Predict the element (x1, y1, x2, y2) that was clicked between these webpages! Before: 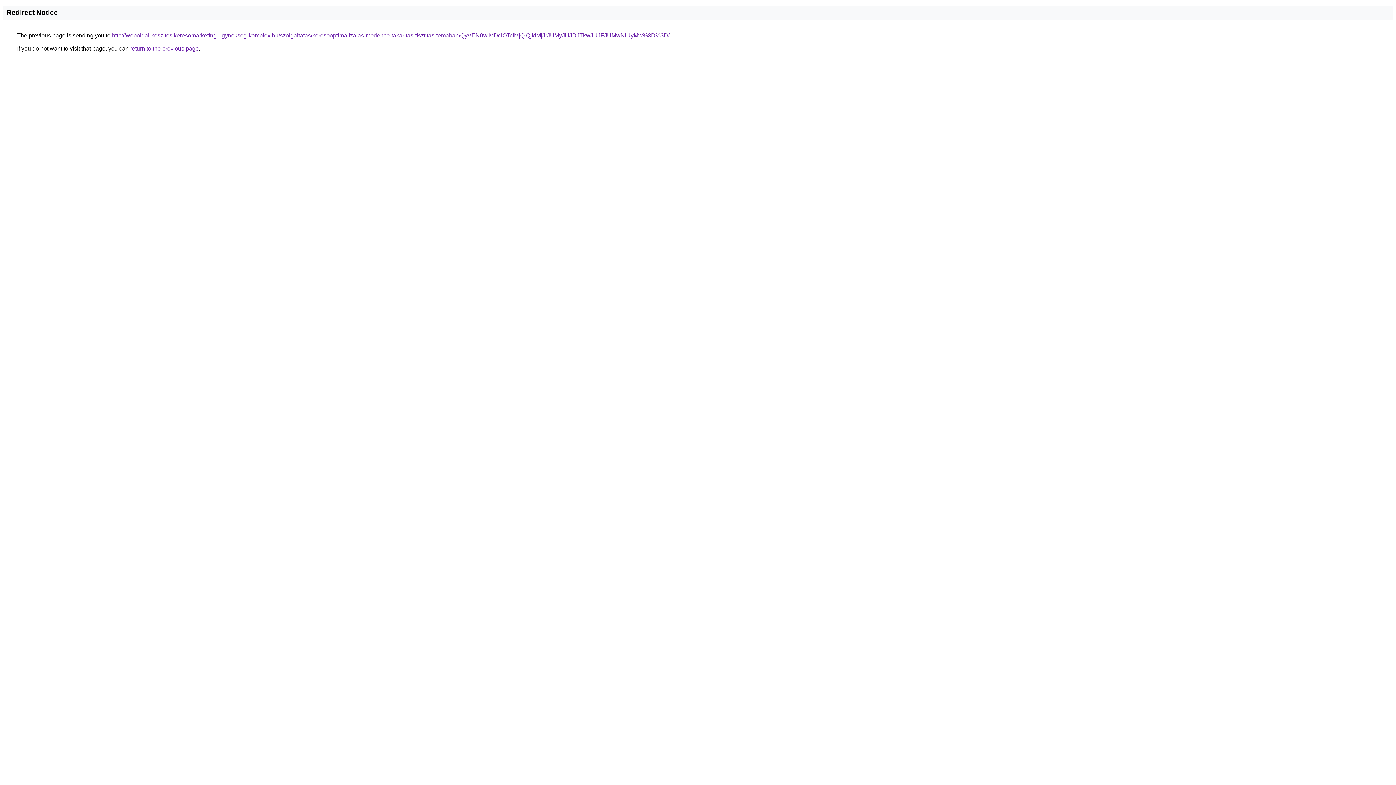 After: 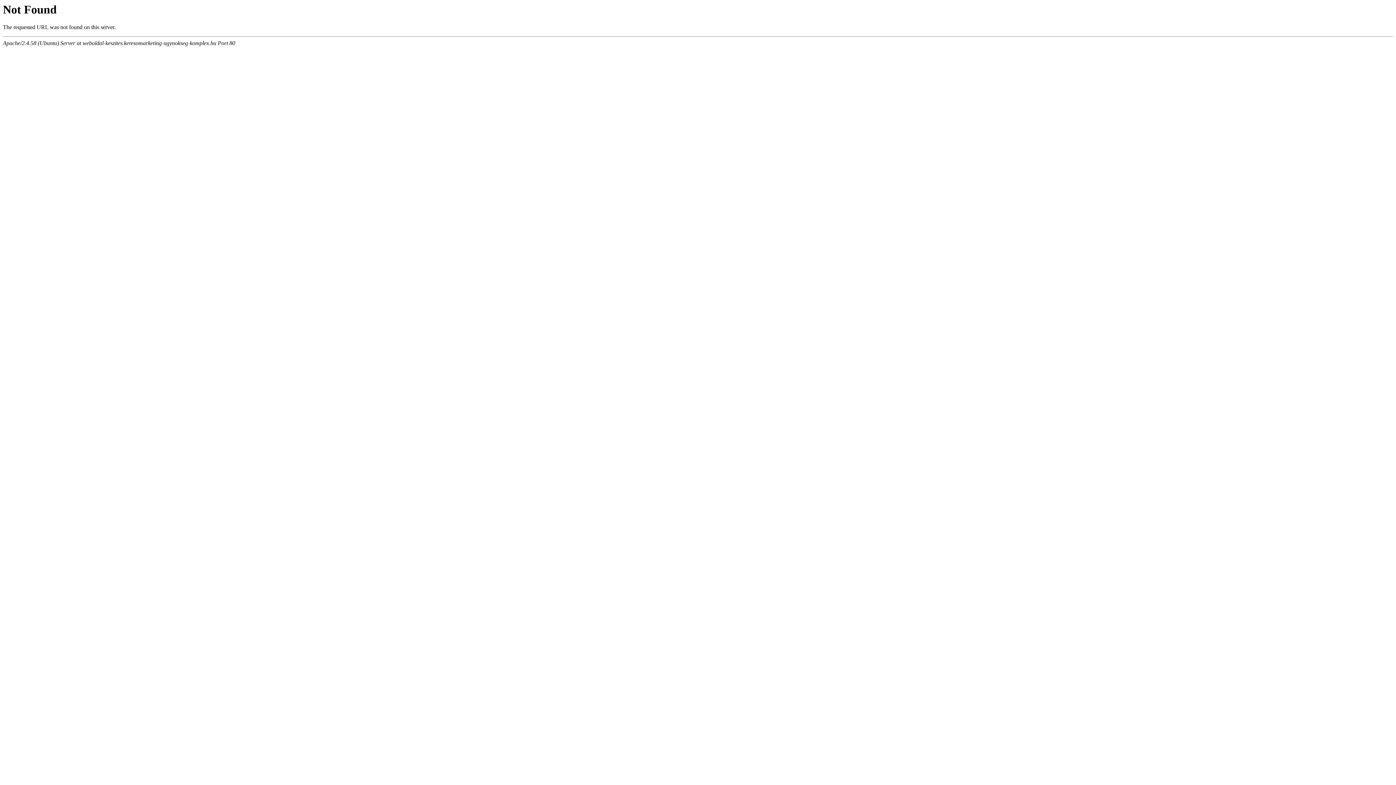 Action: label: http://weboldal-keszites.keresomarketing-ugynokseg-komplex.hu/szolgaltatas/keresooptimalizalas-medence-takaritas-tisztitas-temaban/QyVEN0wlMDclOTclMjQlQjklMjJrJUMyJUJDJTkwJUJFJUMwNiUyMw%3D%3D/ bbox: (112, 32, 669, 38)